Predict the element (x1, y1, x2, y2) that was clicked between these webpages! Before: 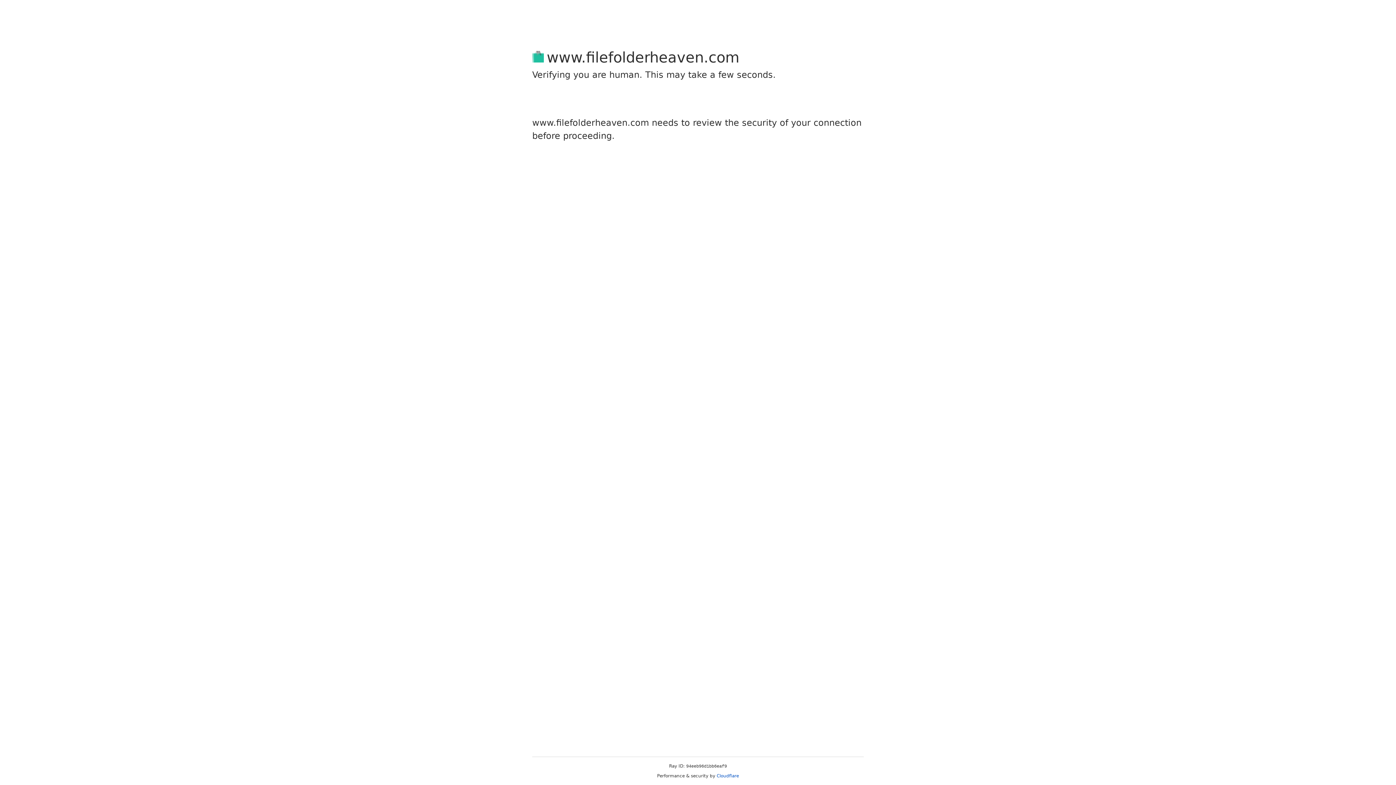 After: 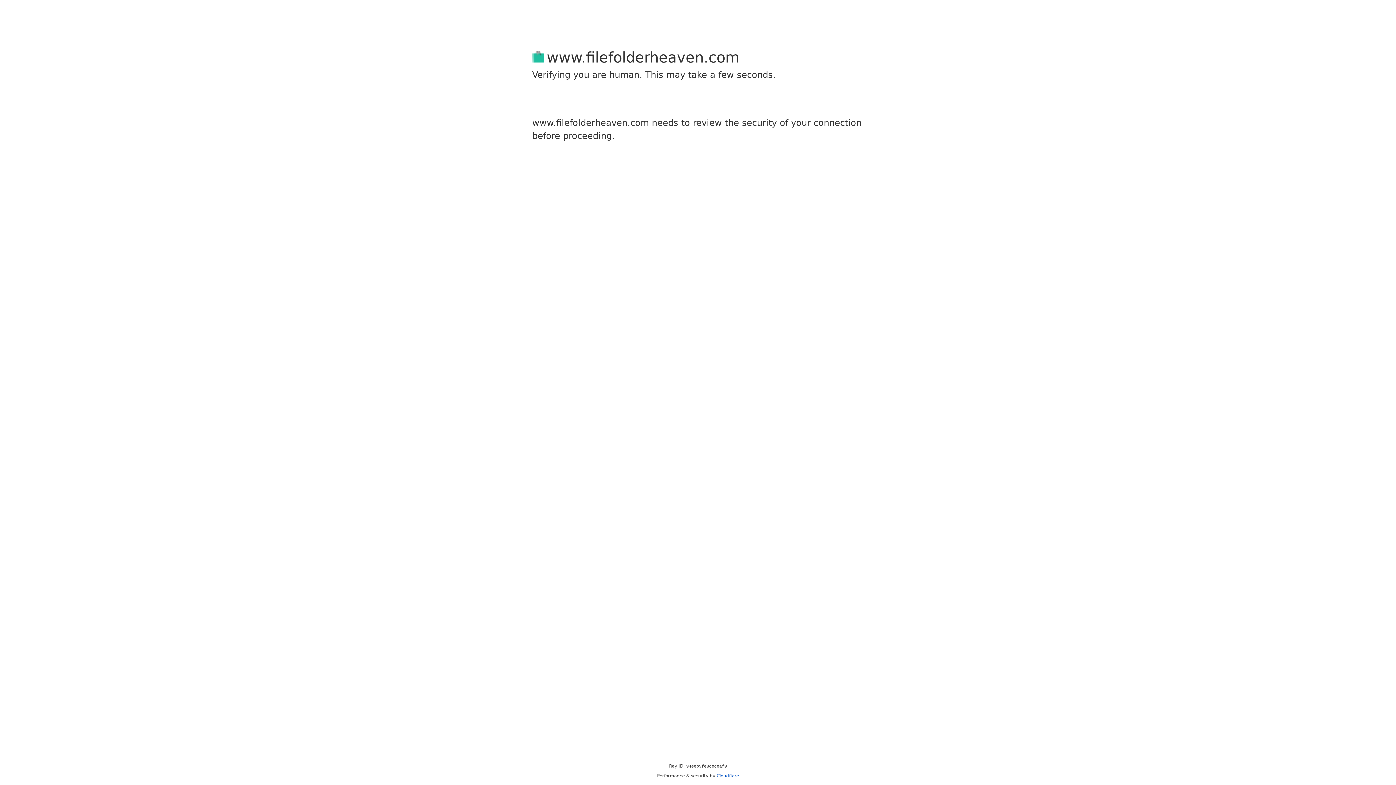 Action: label: Cloudflare bbox: (716, 773, 739, 778)